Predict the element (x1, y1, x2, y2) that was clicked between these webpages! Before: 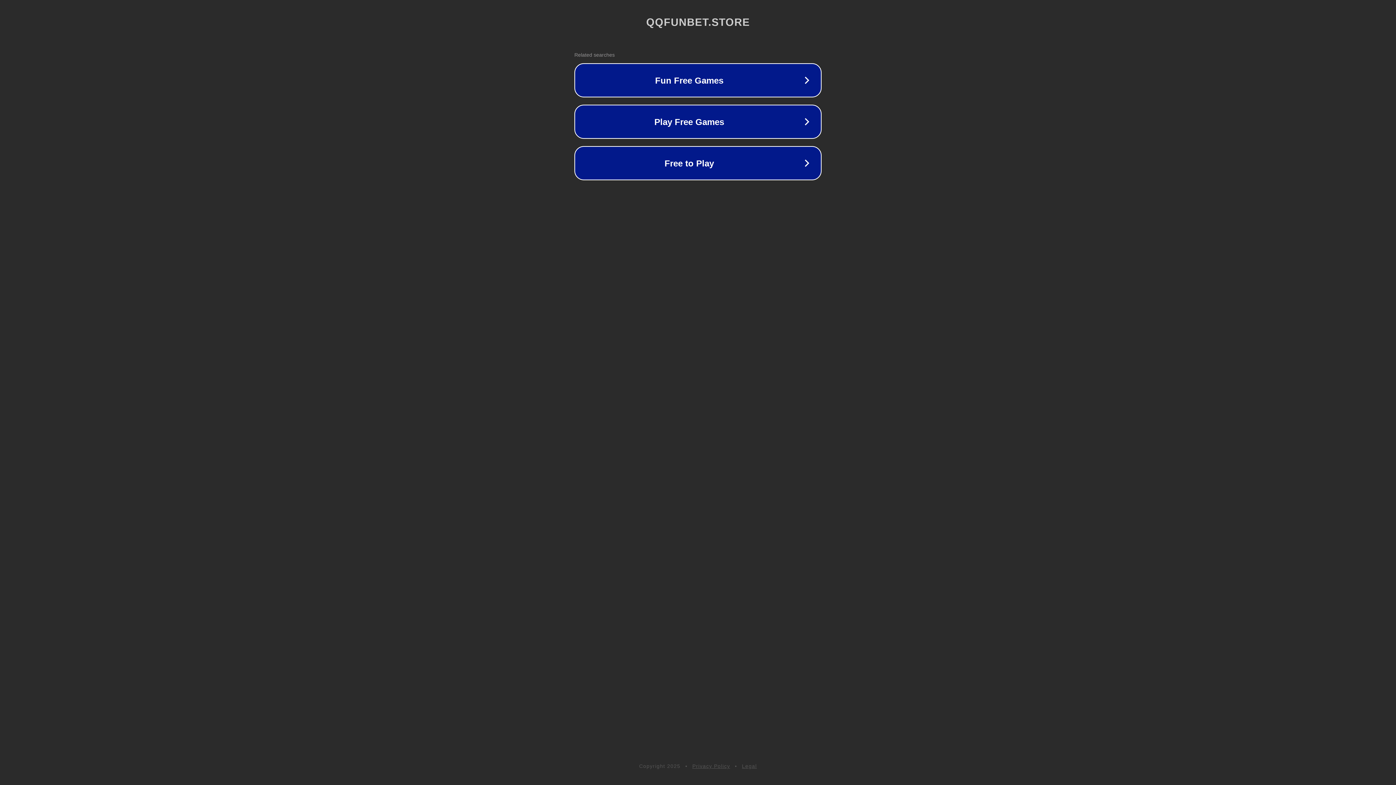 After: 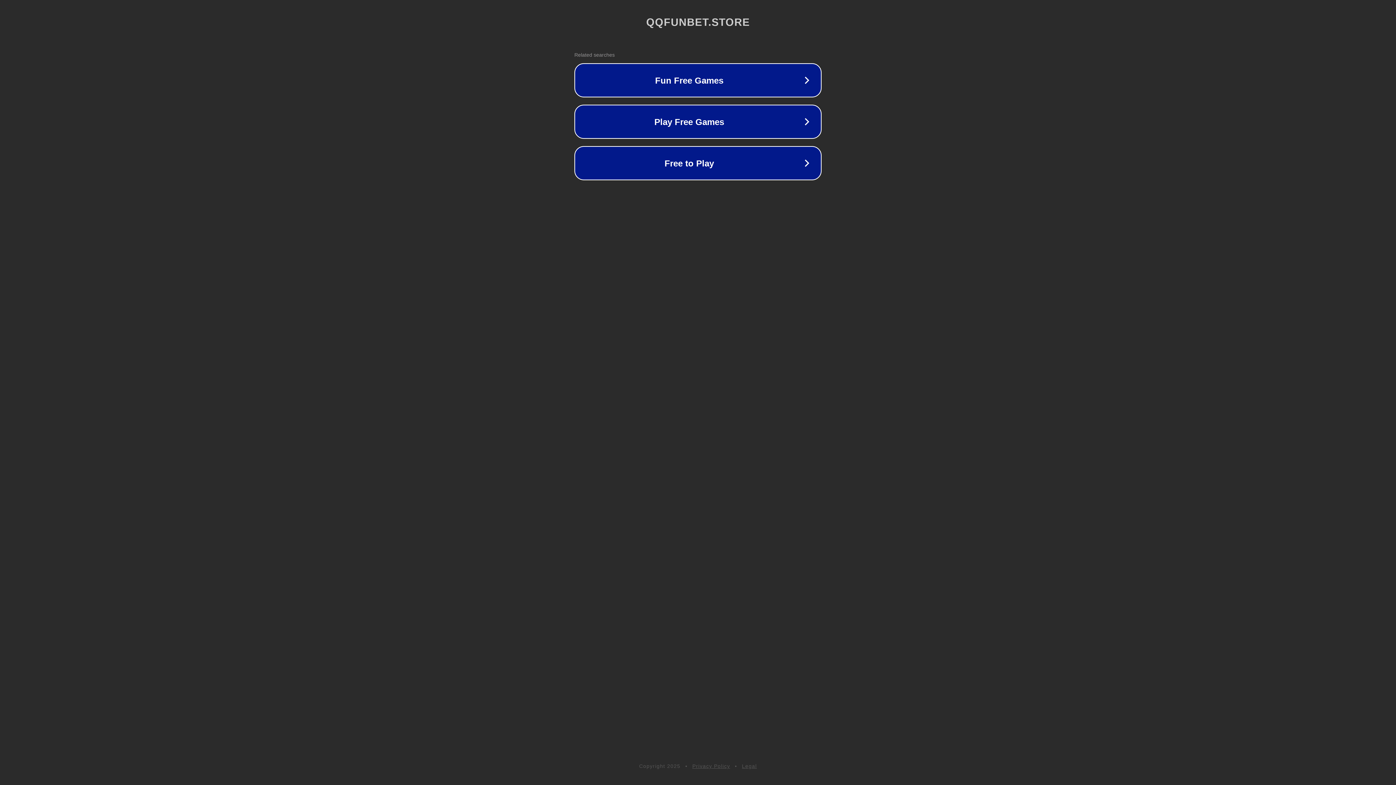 Action: label: Privacy Policy bbox: (692, 763, 730, 769)